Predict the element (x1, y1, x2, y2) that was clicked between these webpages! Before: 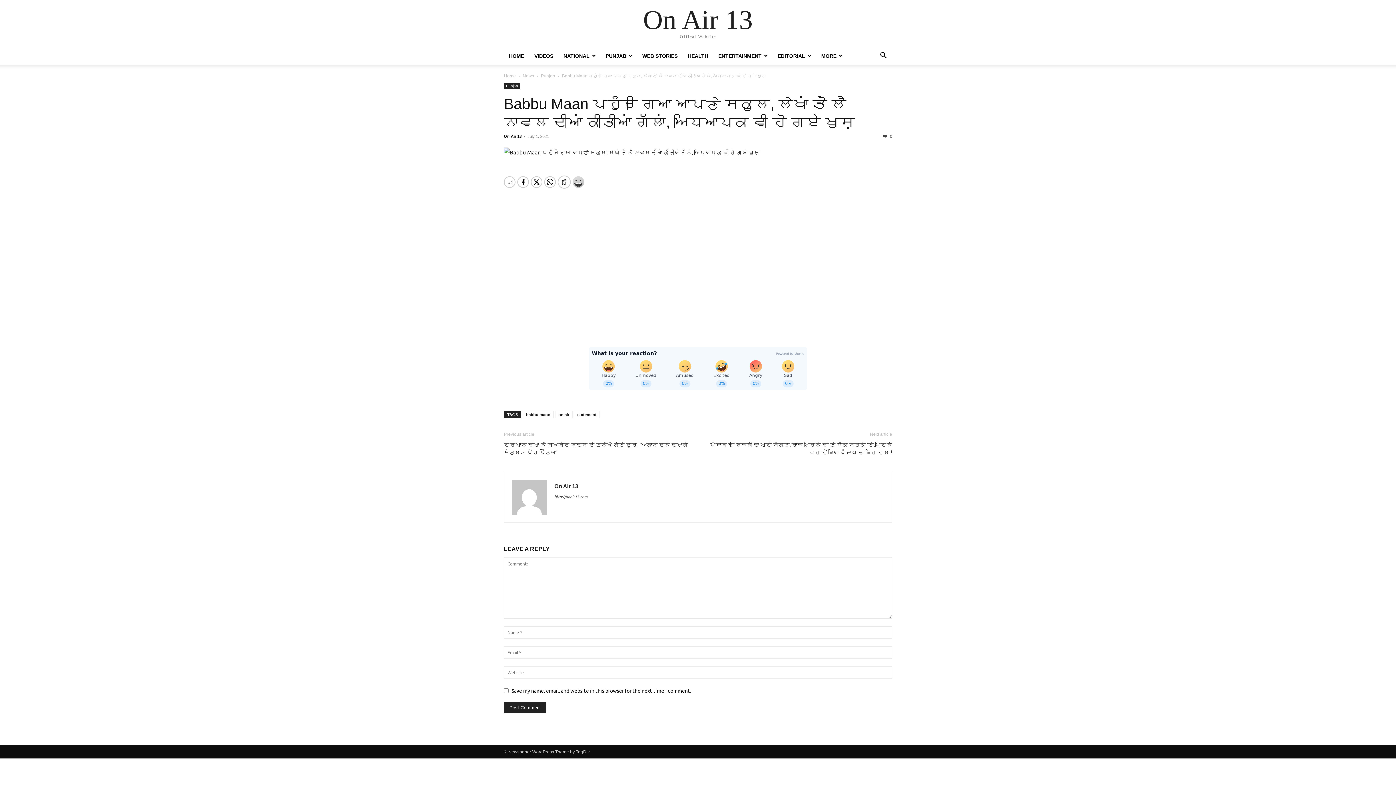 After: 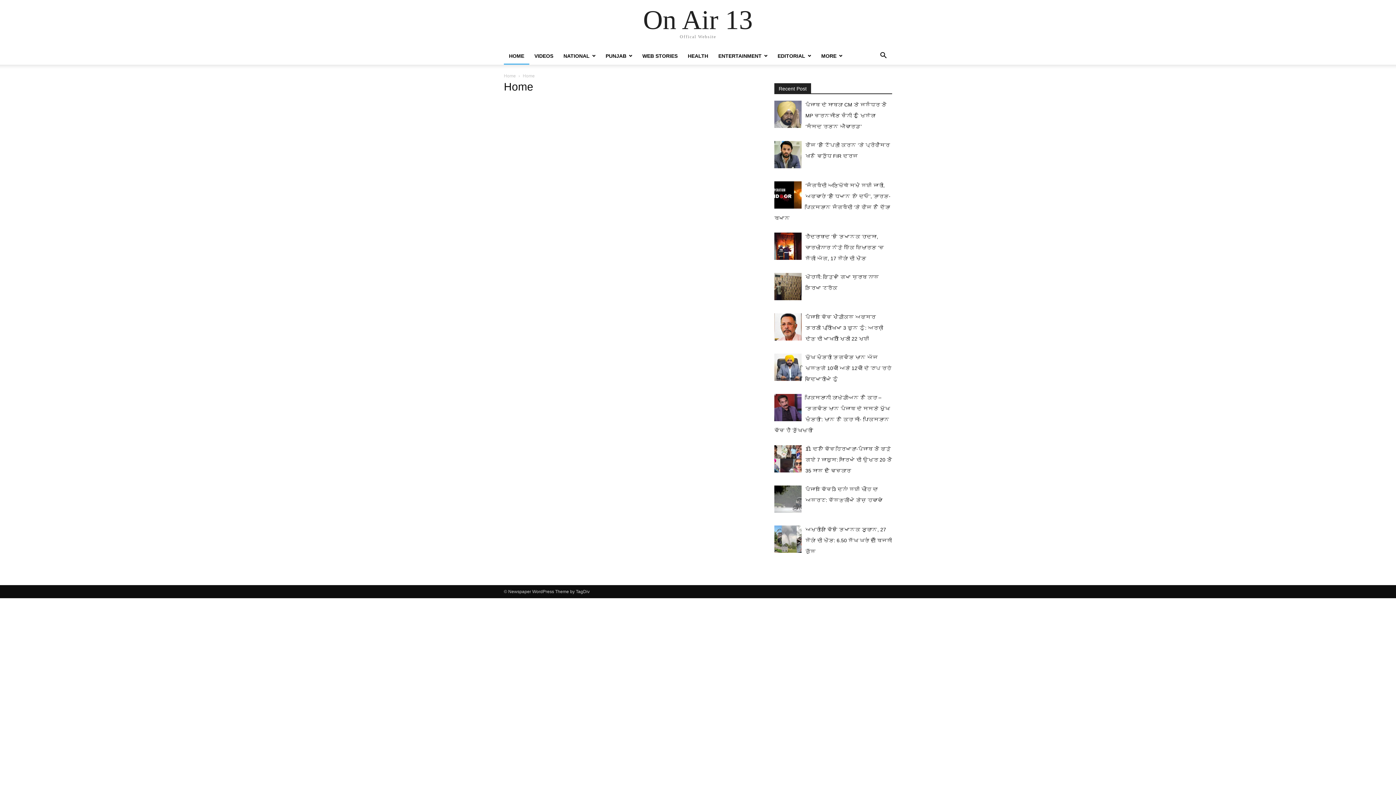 Action: bbox: (504, 73, 516, 78) label: Home